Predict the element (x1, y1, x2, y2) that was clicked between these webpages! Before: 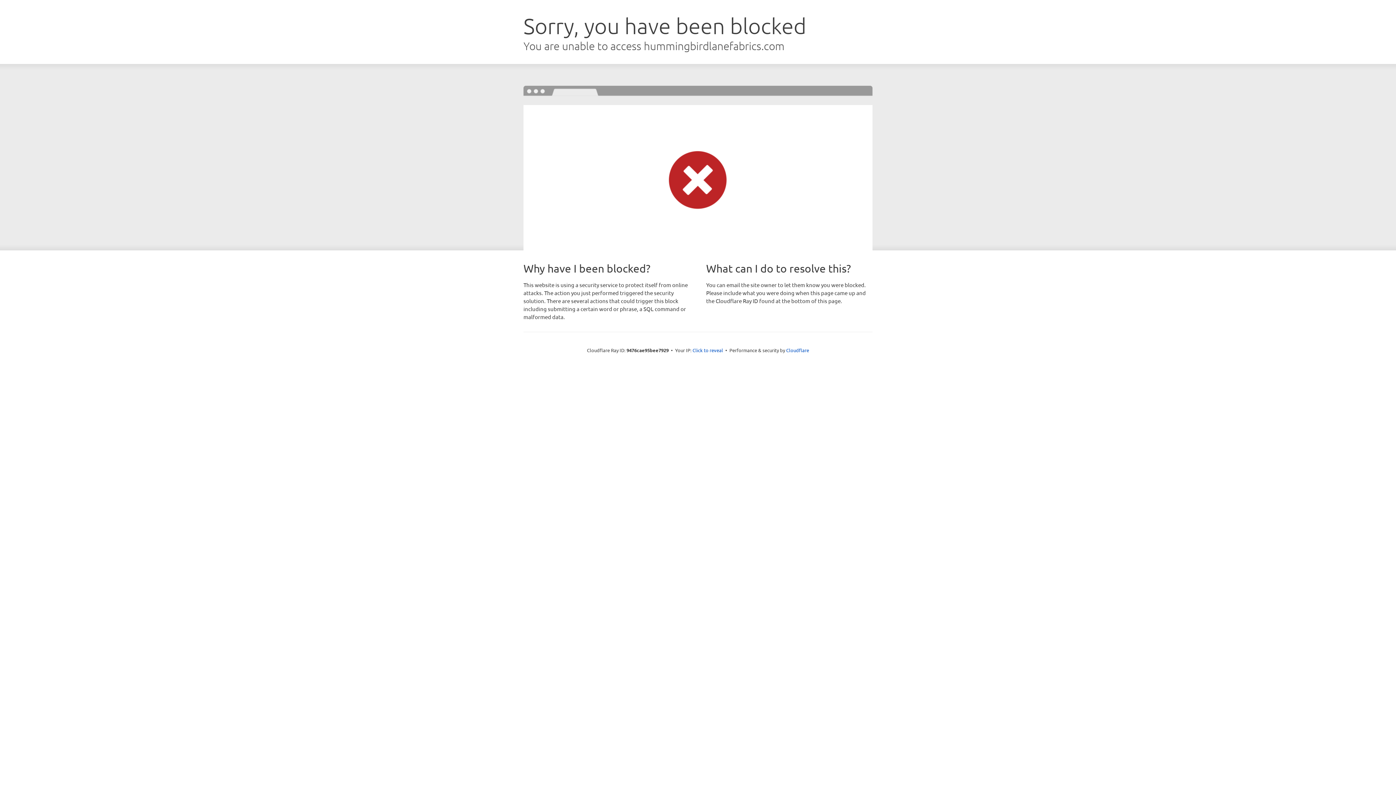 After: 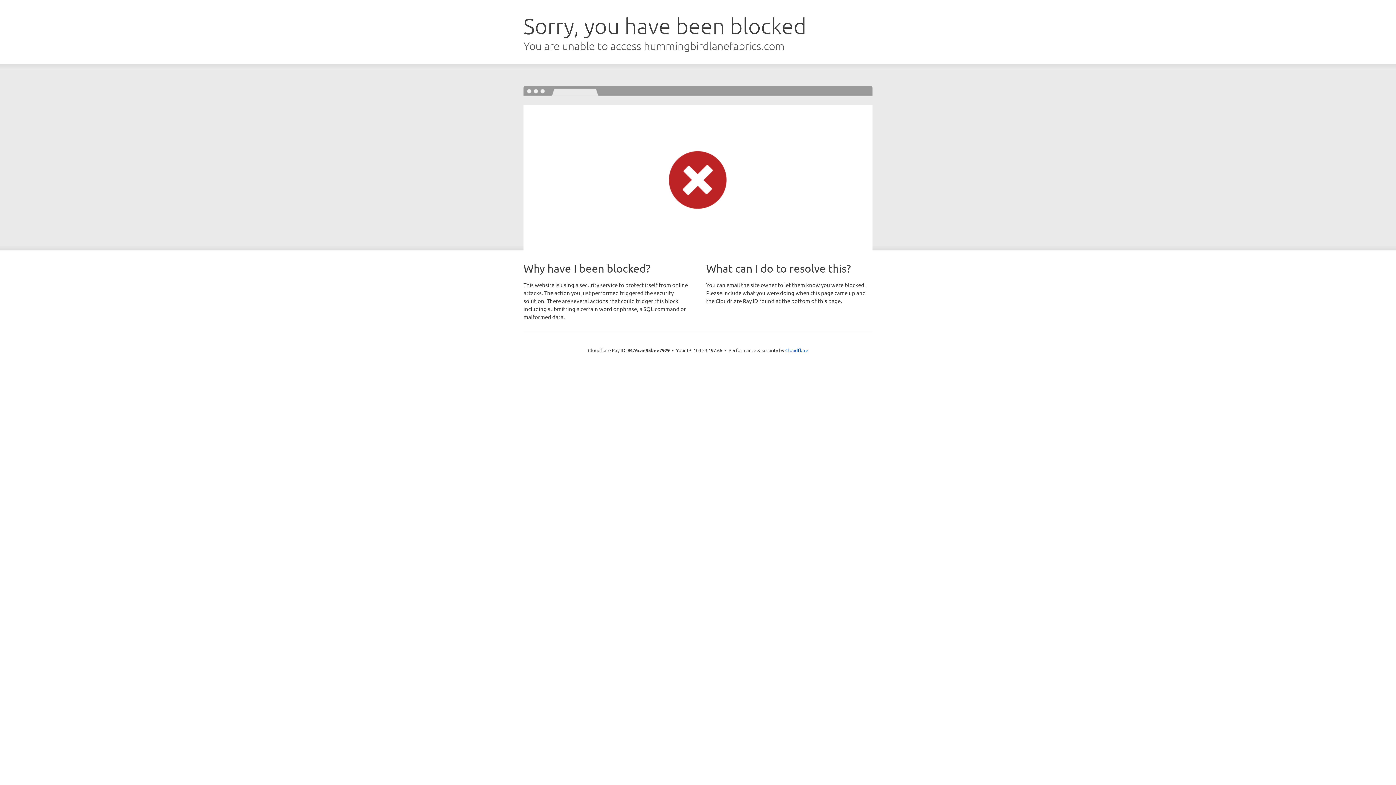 Action: label: Click to reveal bbox: (692, 346, 723, 353)